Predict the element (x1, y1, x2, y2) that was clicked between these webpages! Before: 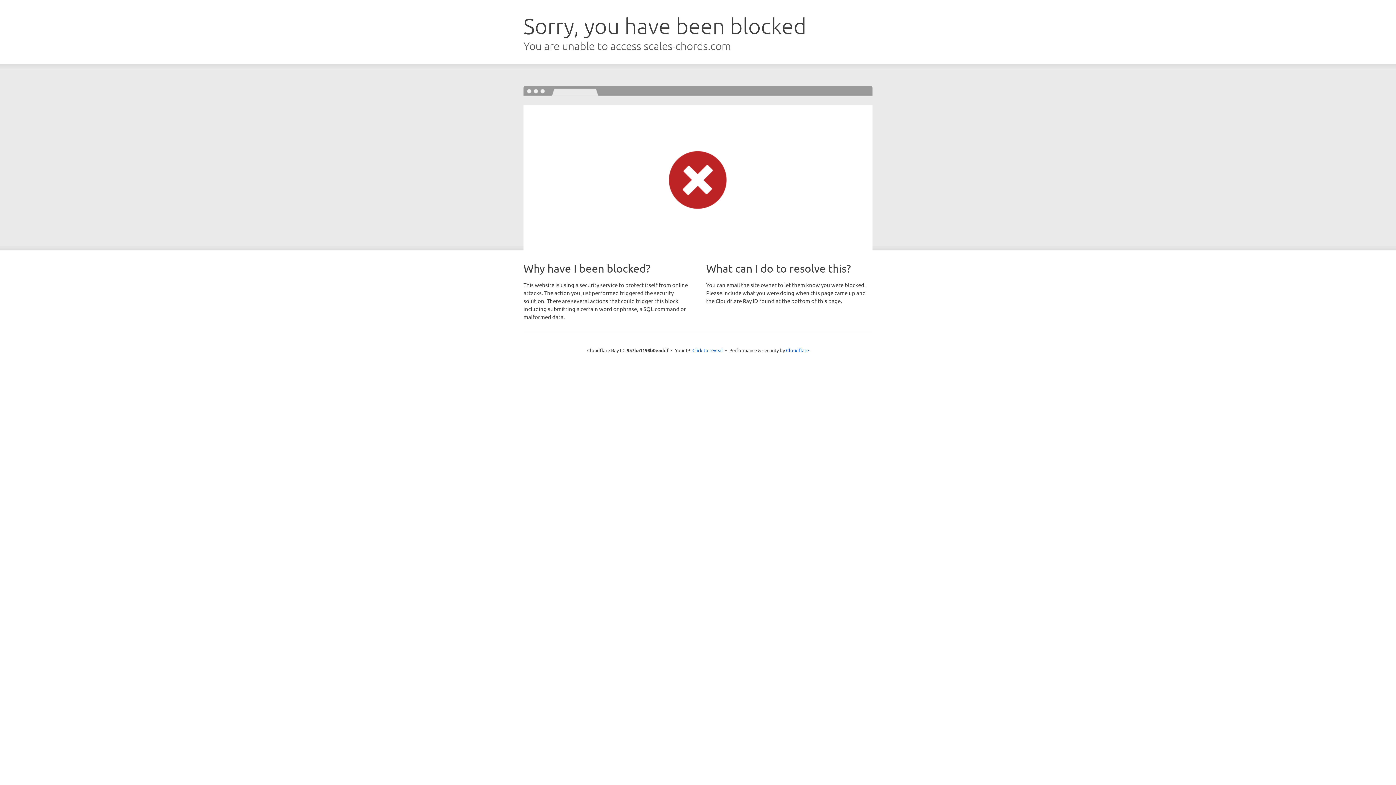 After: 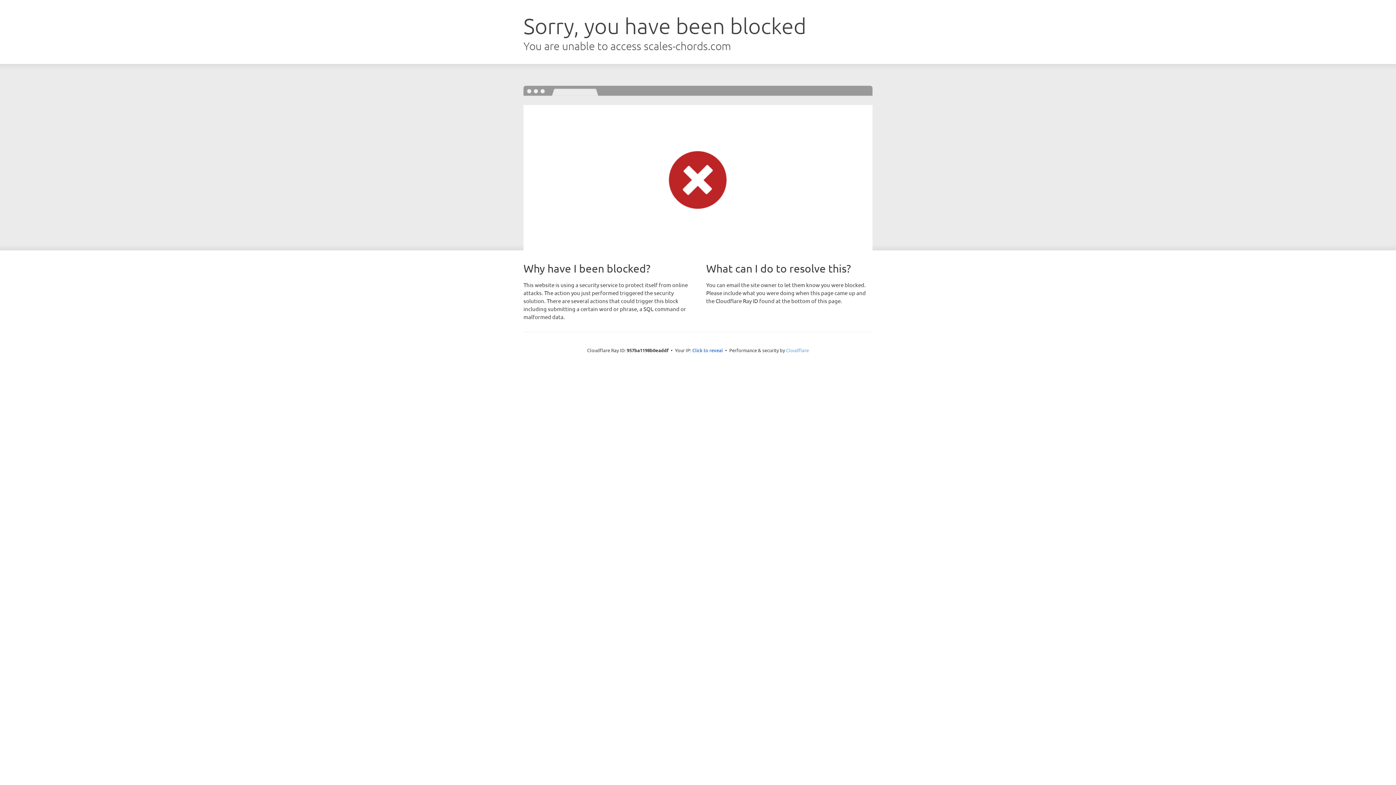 Action: label: Cloudflare bbox: (786, 347, 809, 353)